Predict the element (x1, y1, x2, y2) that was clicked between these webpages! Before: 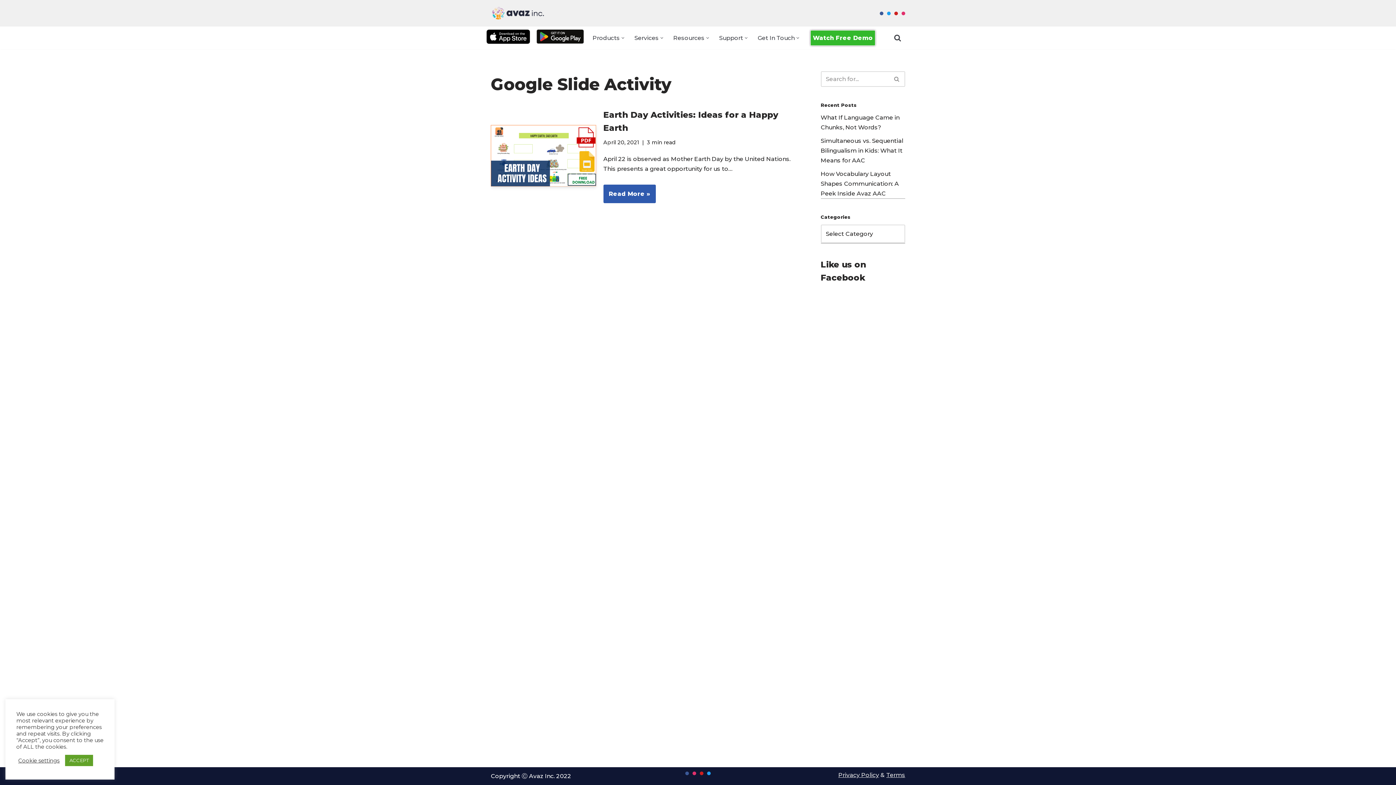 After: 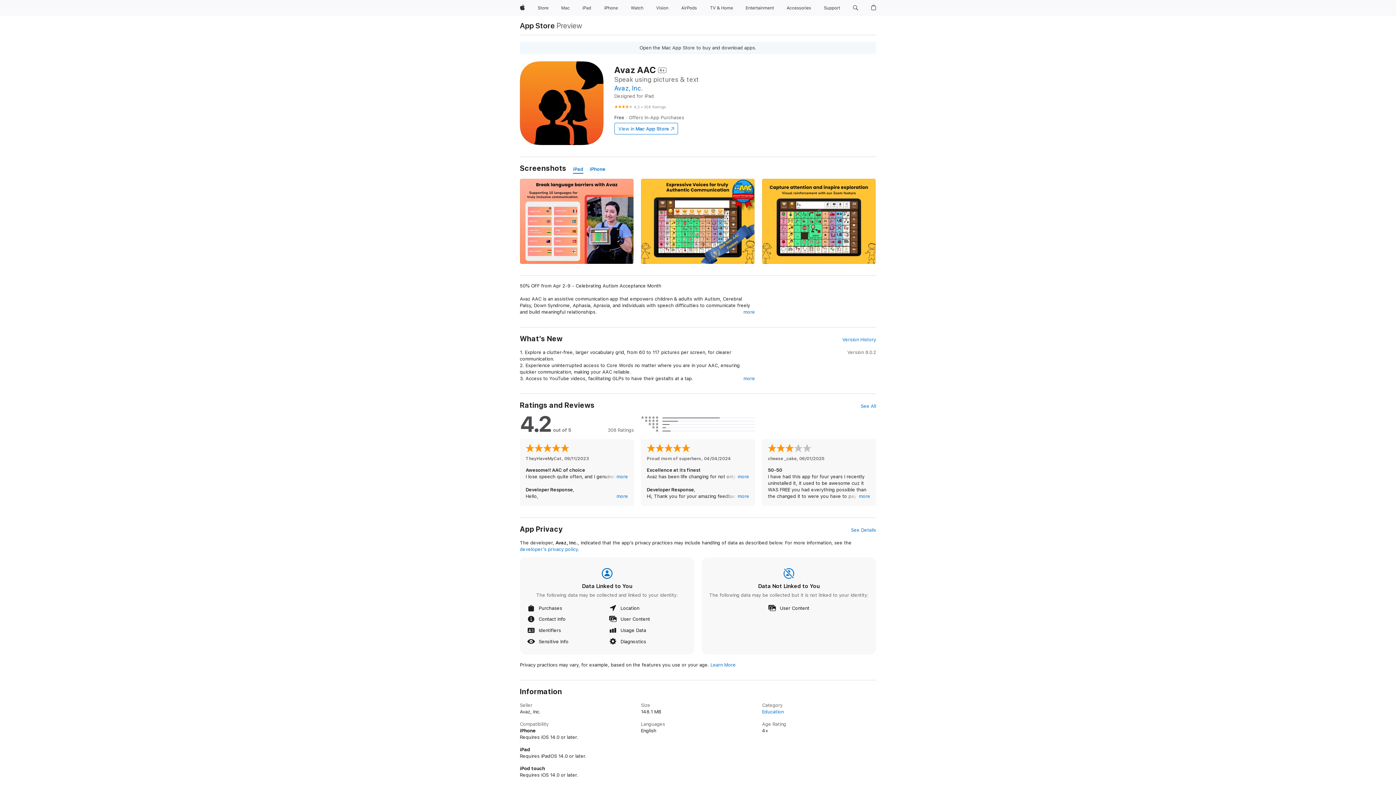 Action: bbox: (486, 38, 530, 45)